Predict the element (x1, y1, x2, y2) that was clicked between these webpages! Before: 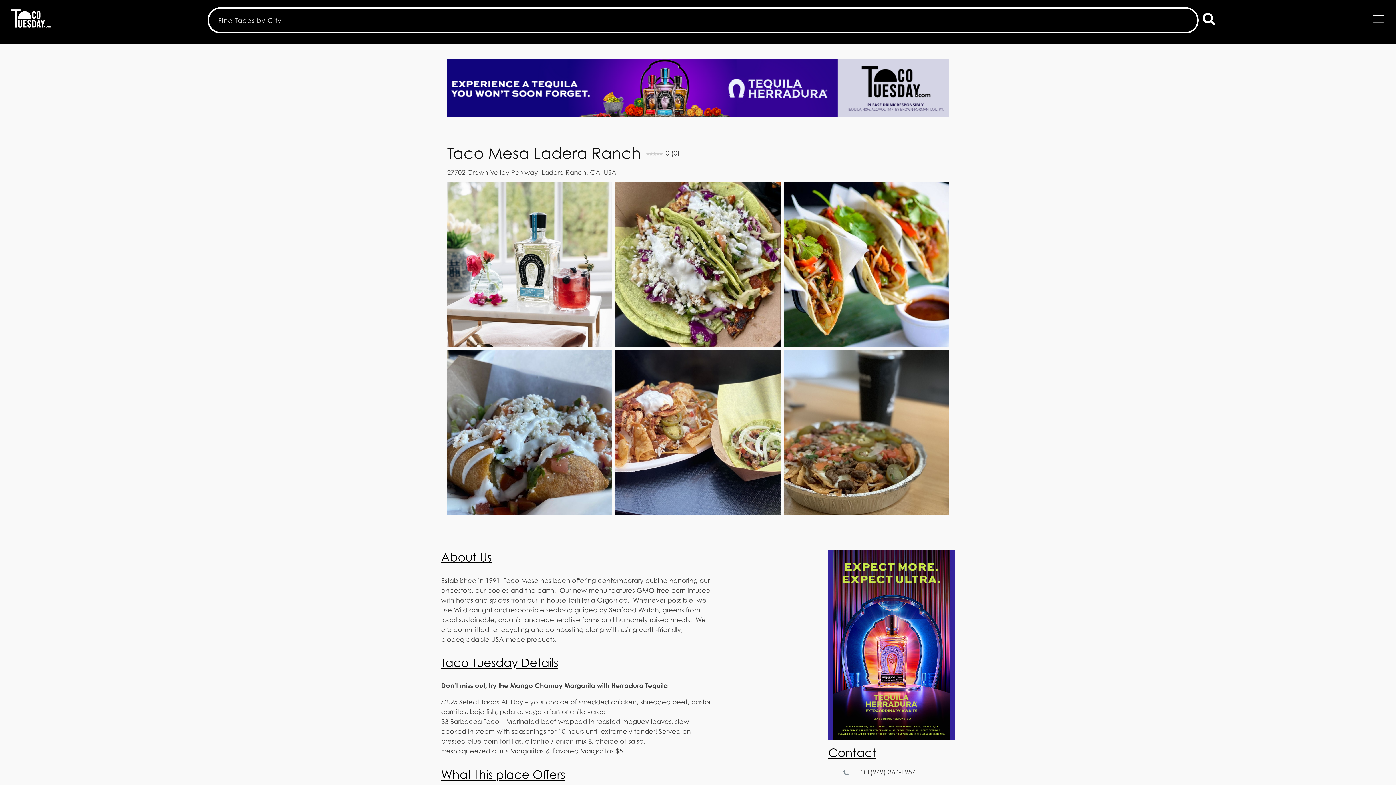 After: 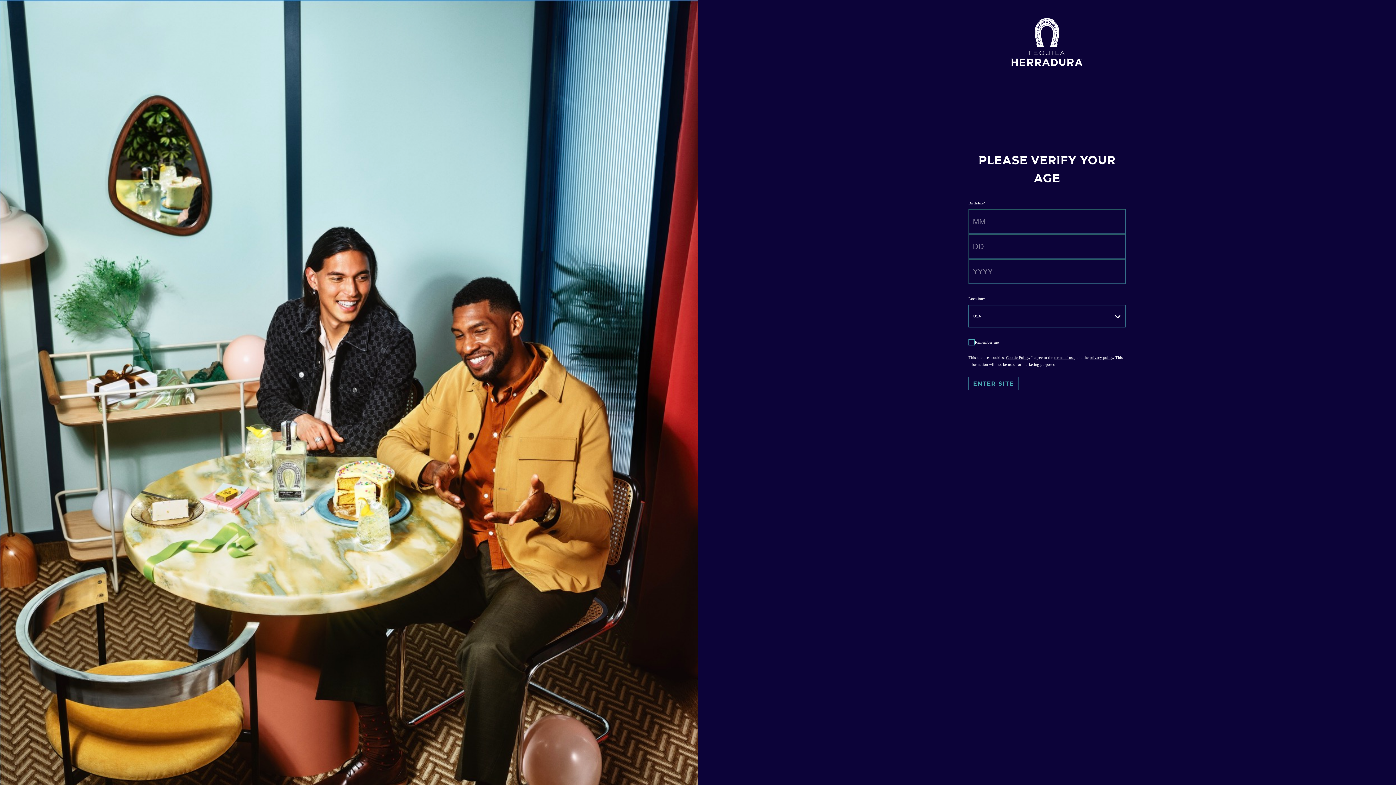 Action: bbox: (828, 550, 955, 740)